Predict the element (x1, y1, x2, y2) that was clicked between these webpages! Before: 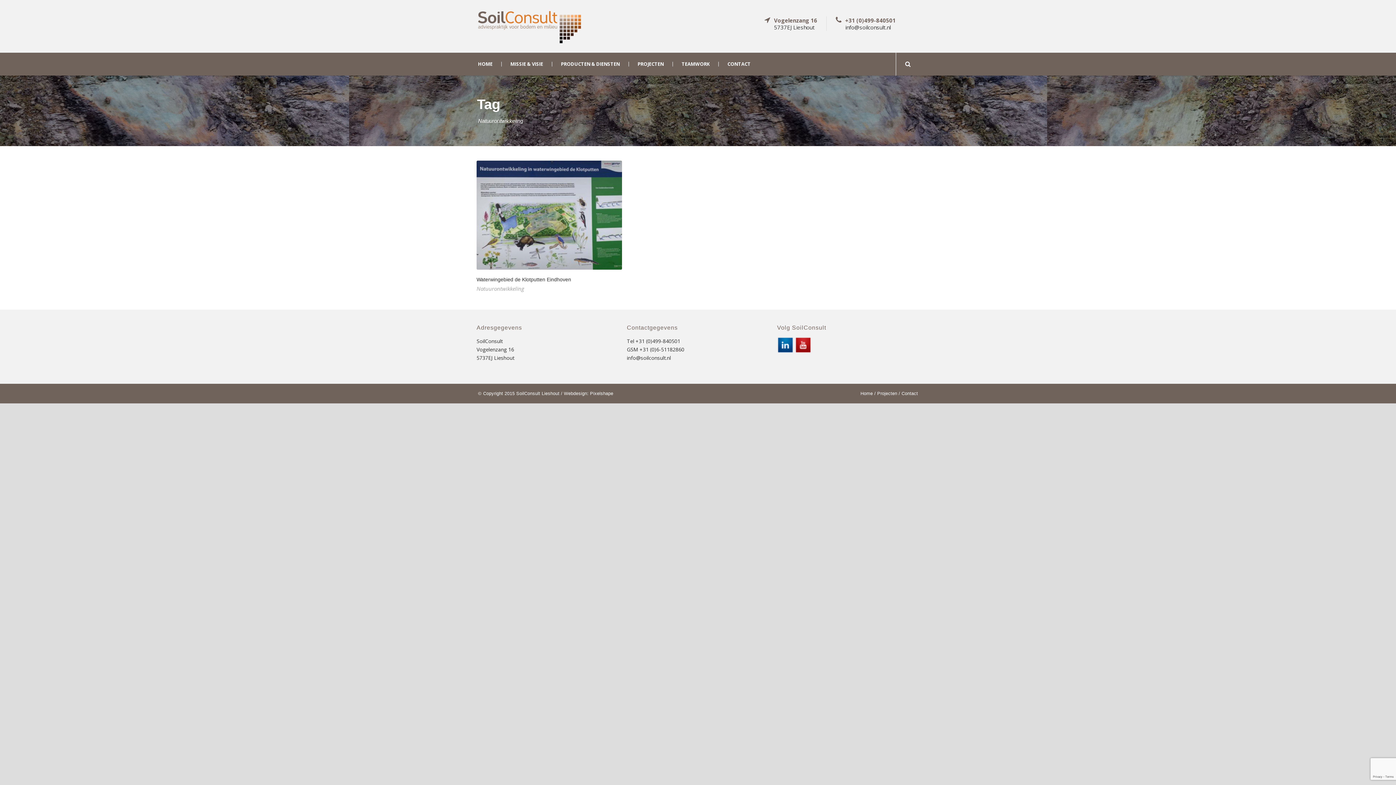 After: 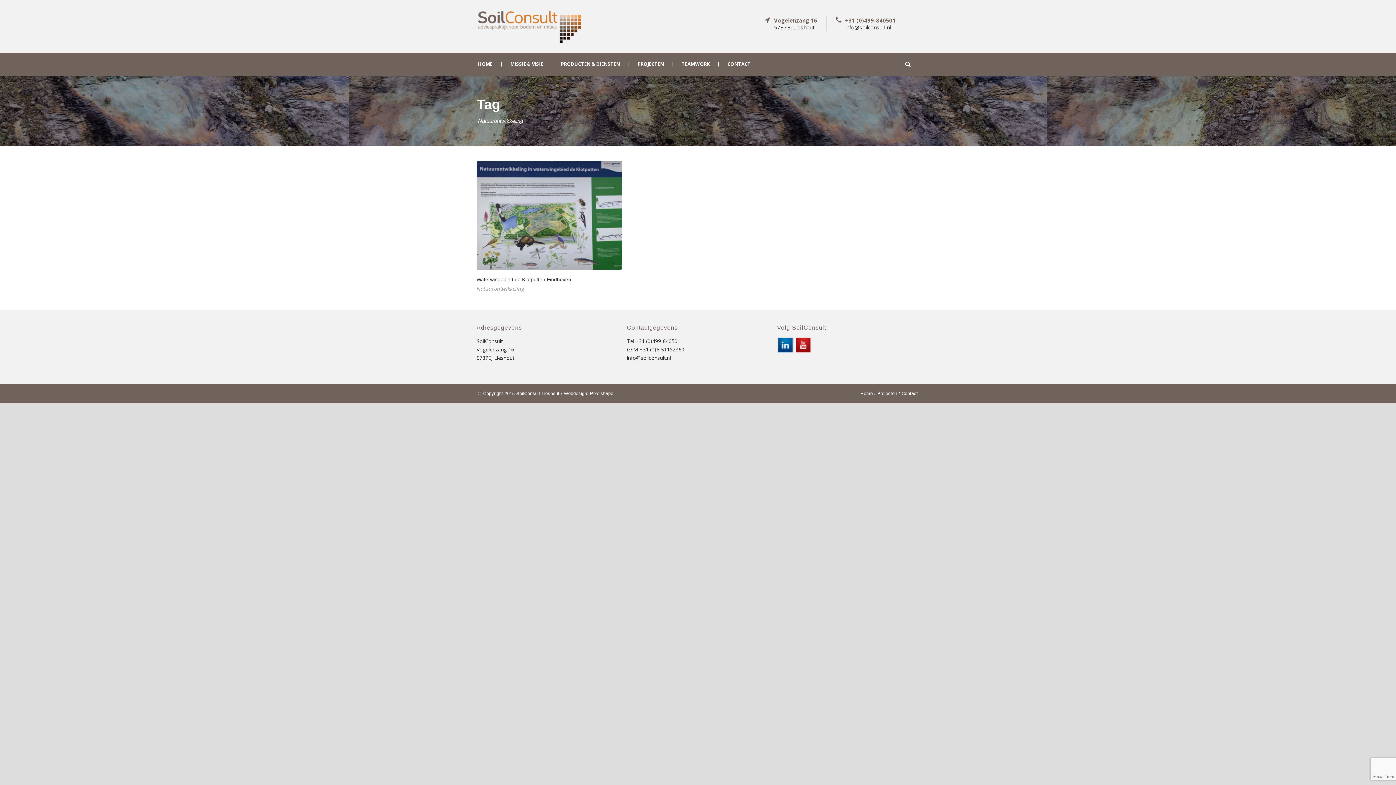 Action: bbox: (795, 341, 811, 348)